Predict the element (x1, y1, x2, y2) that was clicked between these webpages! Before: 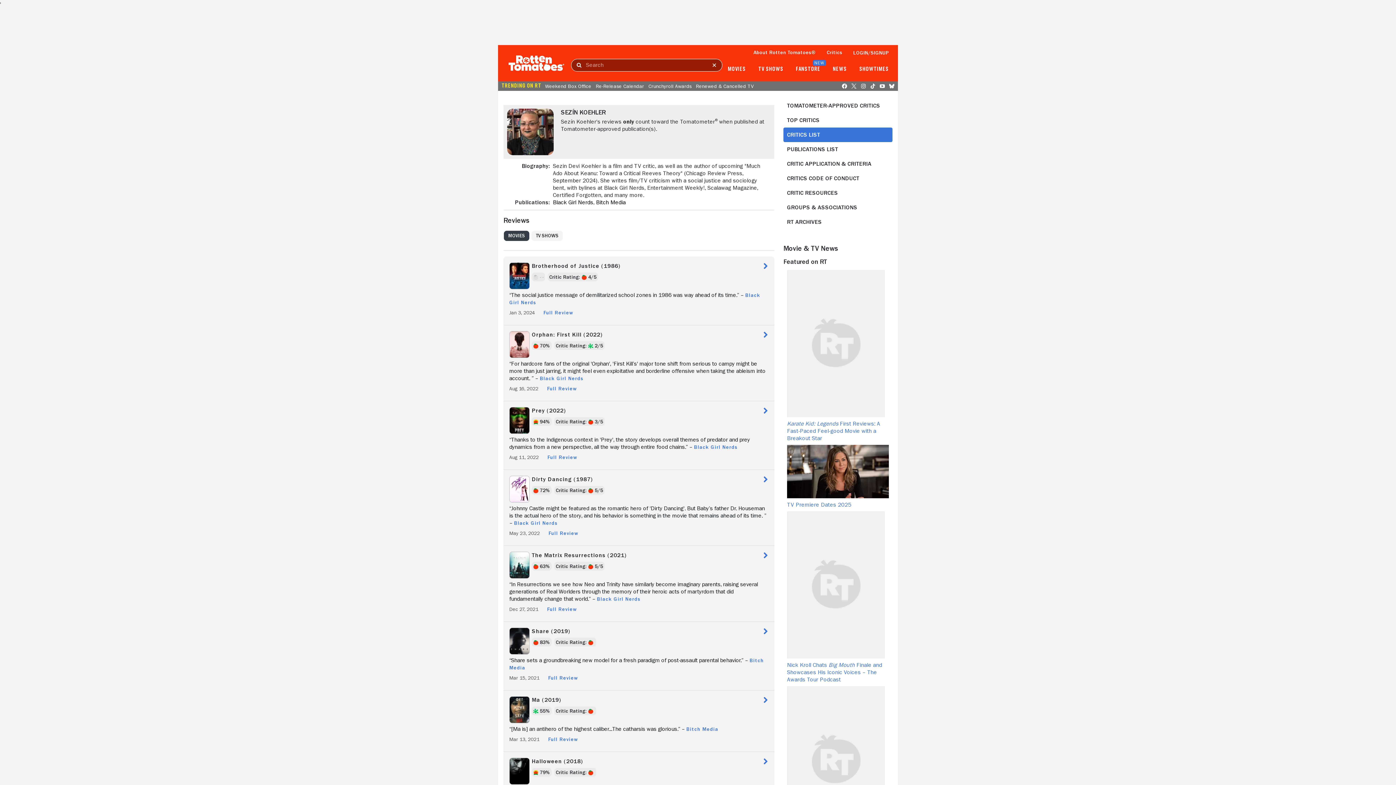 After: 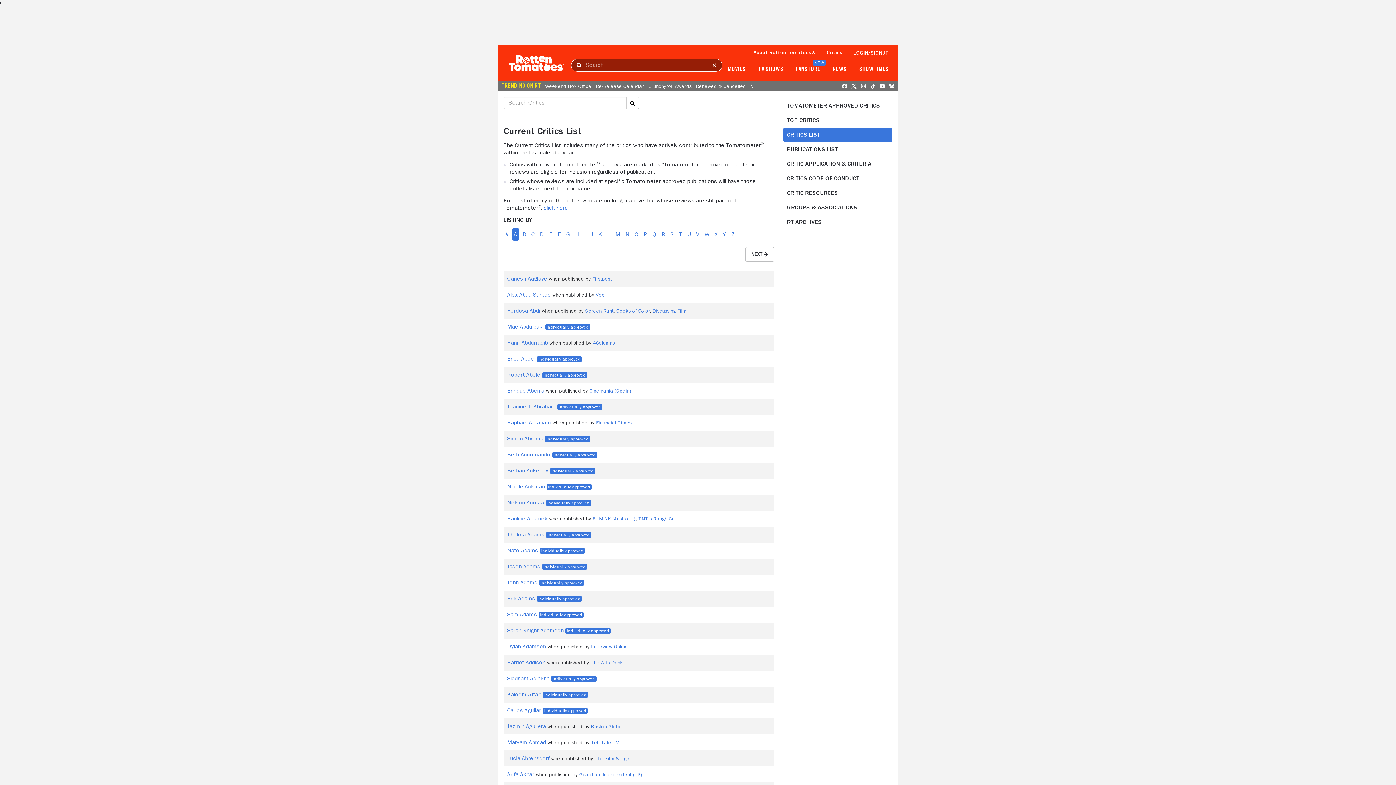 Action: label: CRITICS LIST bbox: (787, 132, 820, 137)